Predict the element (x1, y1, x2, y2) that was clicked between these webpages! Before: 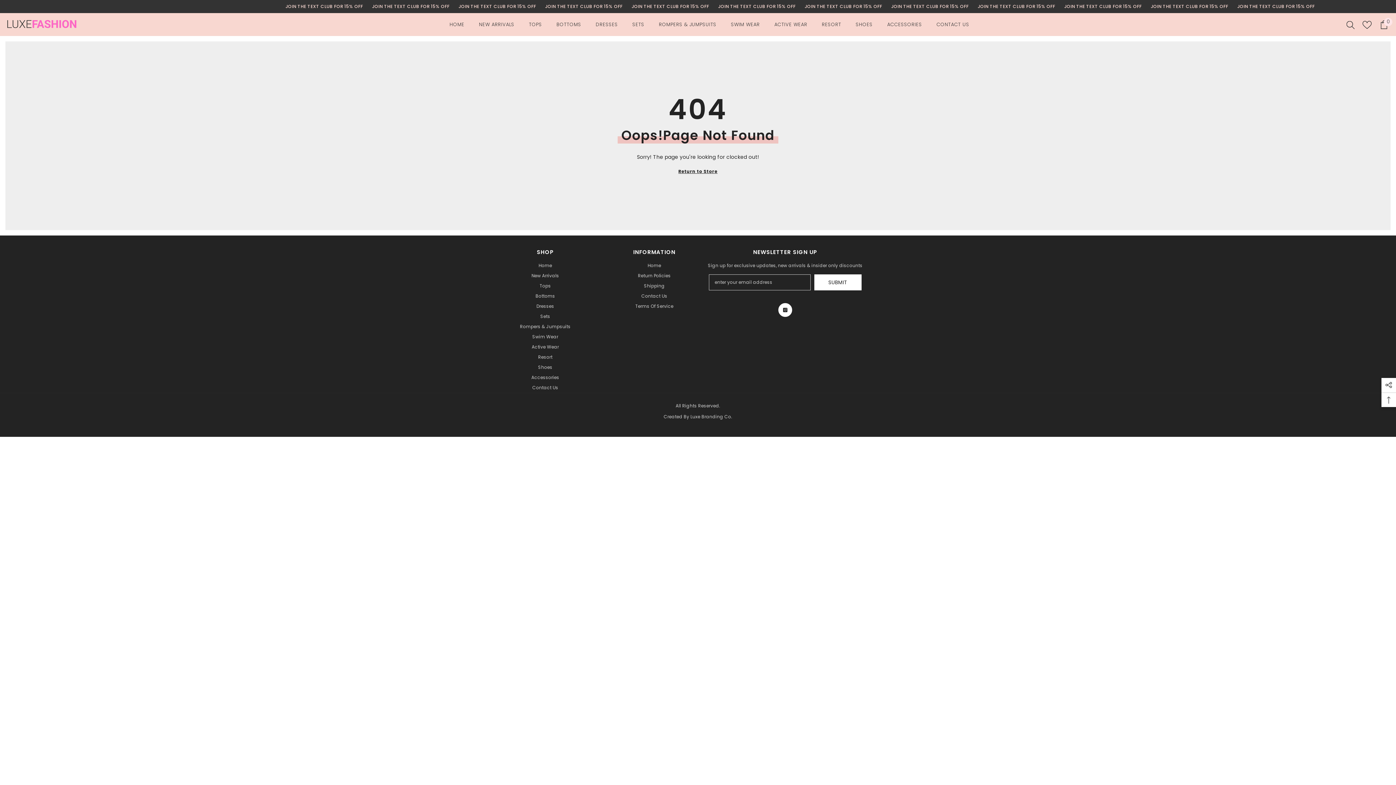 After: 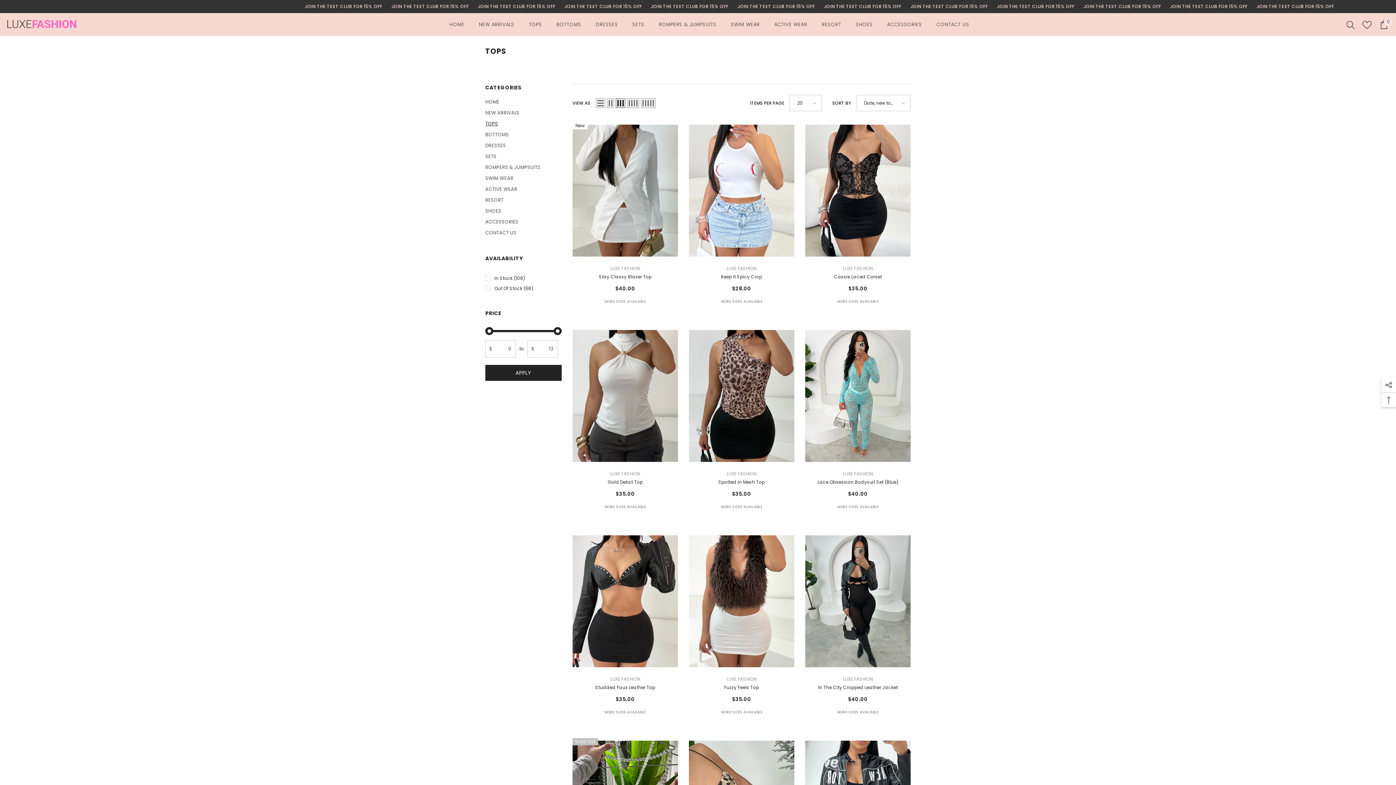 Action: bbox: (539, 281, 551, 291) label: Tops